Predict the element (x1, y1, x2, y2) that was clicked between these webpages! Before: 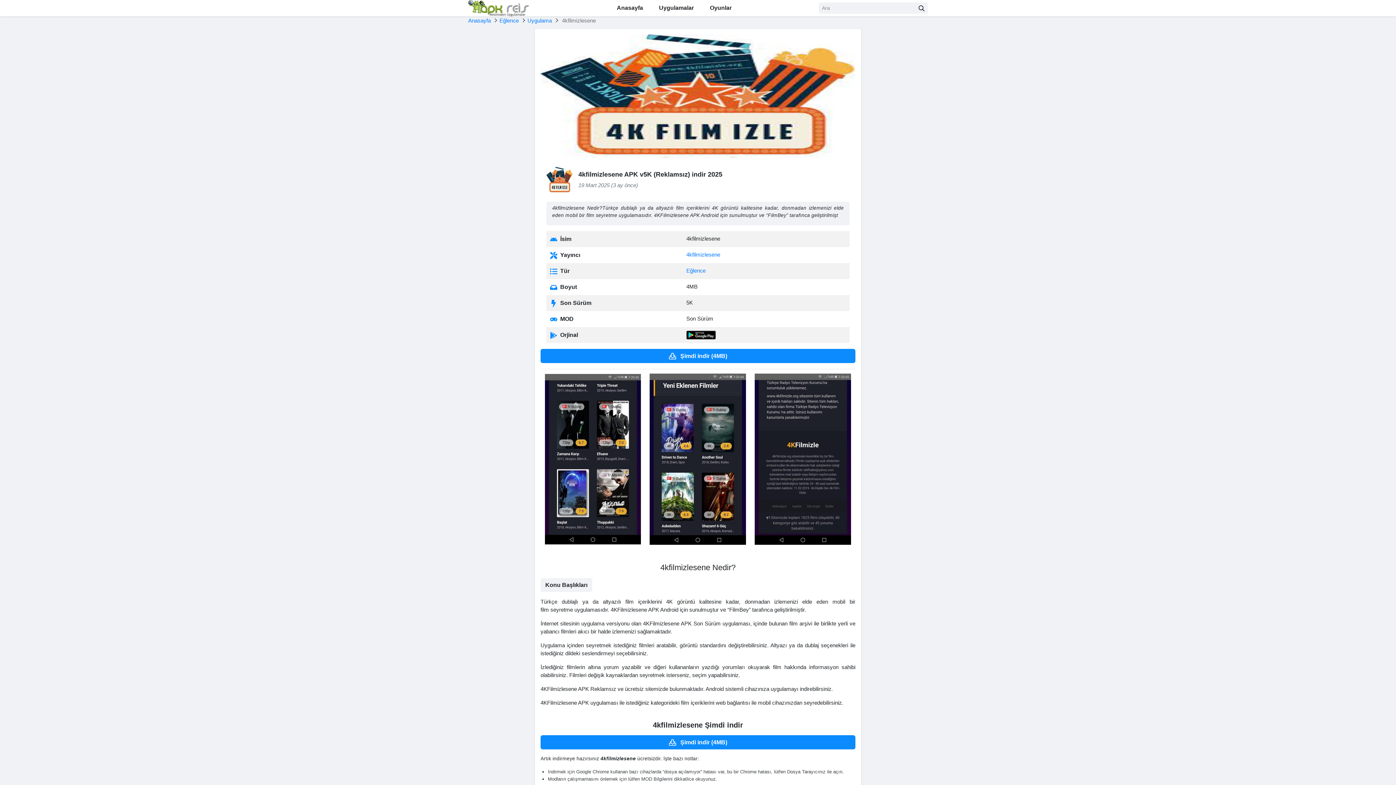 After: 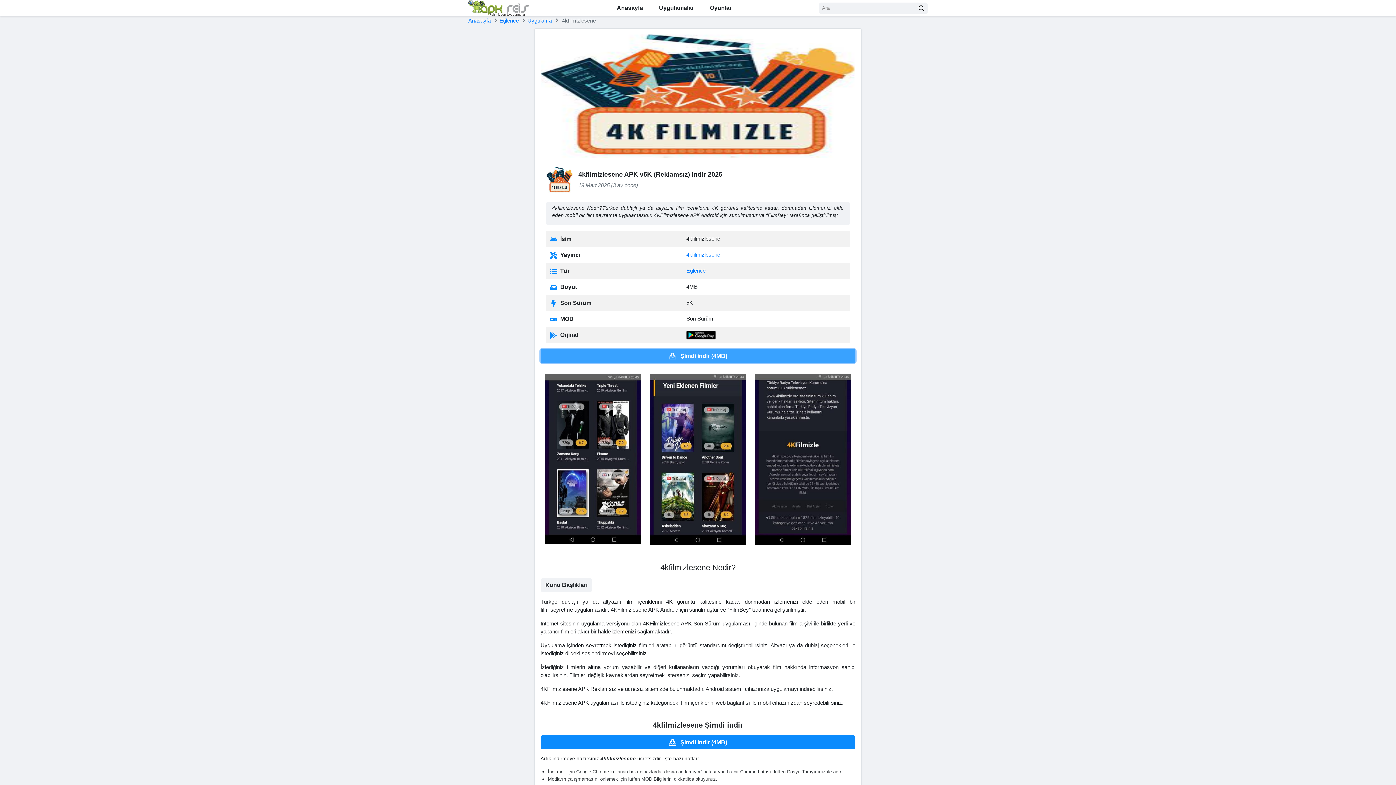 Action: bbox: (540, 349, 855, 363) label:  Şimdi indir (4MB)